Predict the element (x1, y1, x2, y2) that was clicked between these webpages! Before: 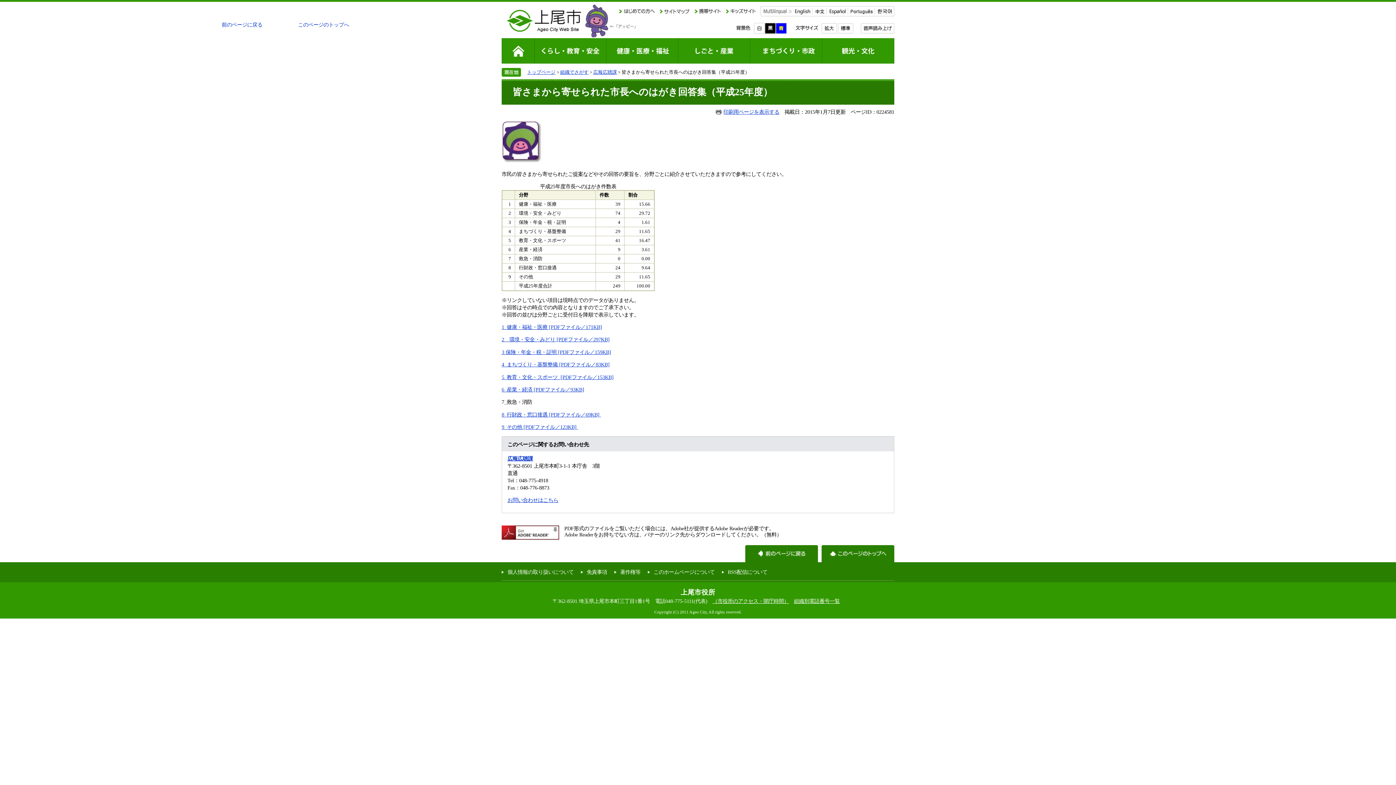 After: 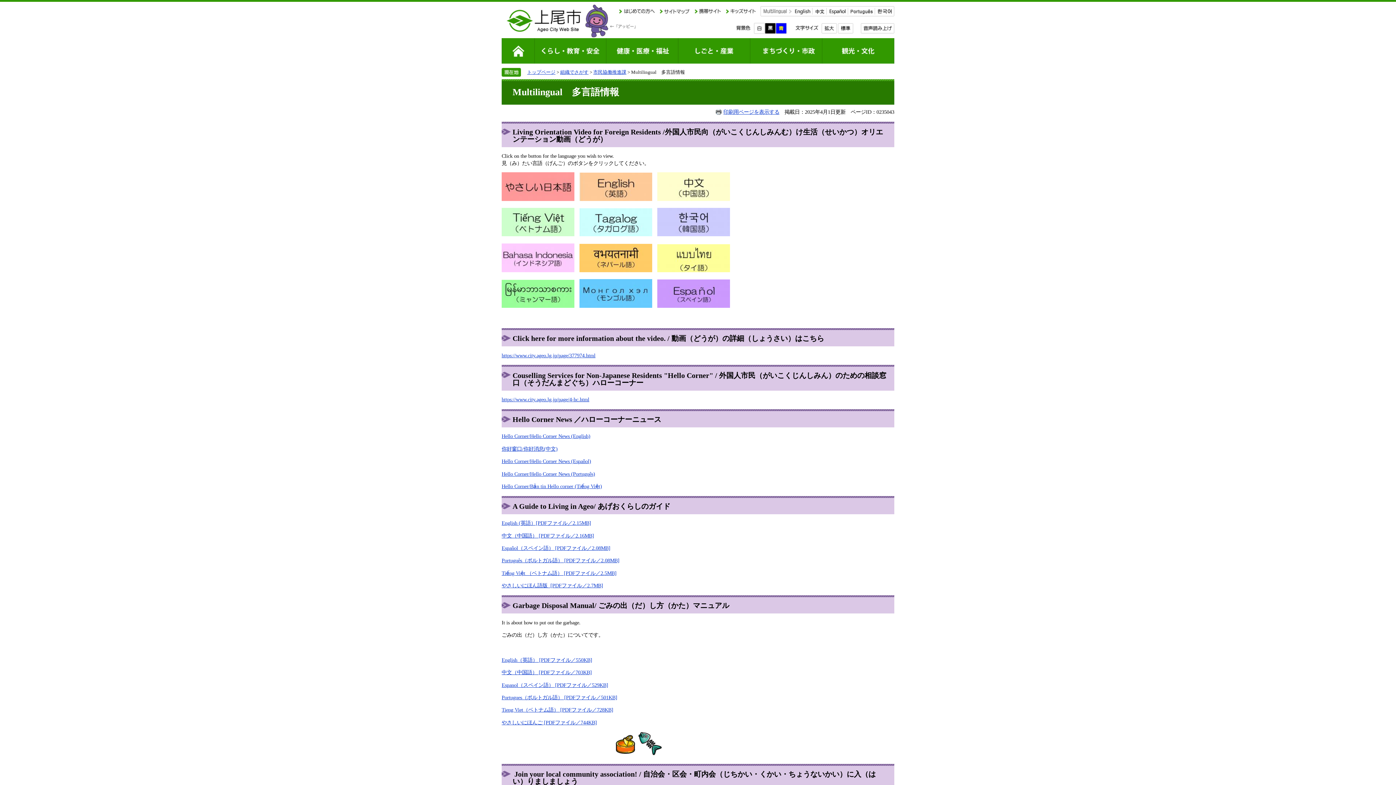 Action: bbox: (814, 11, 825, 17)